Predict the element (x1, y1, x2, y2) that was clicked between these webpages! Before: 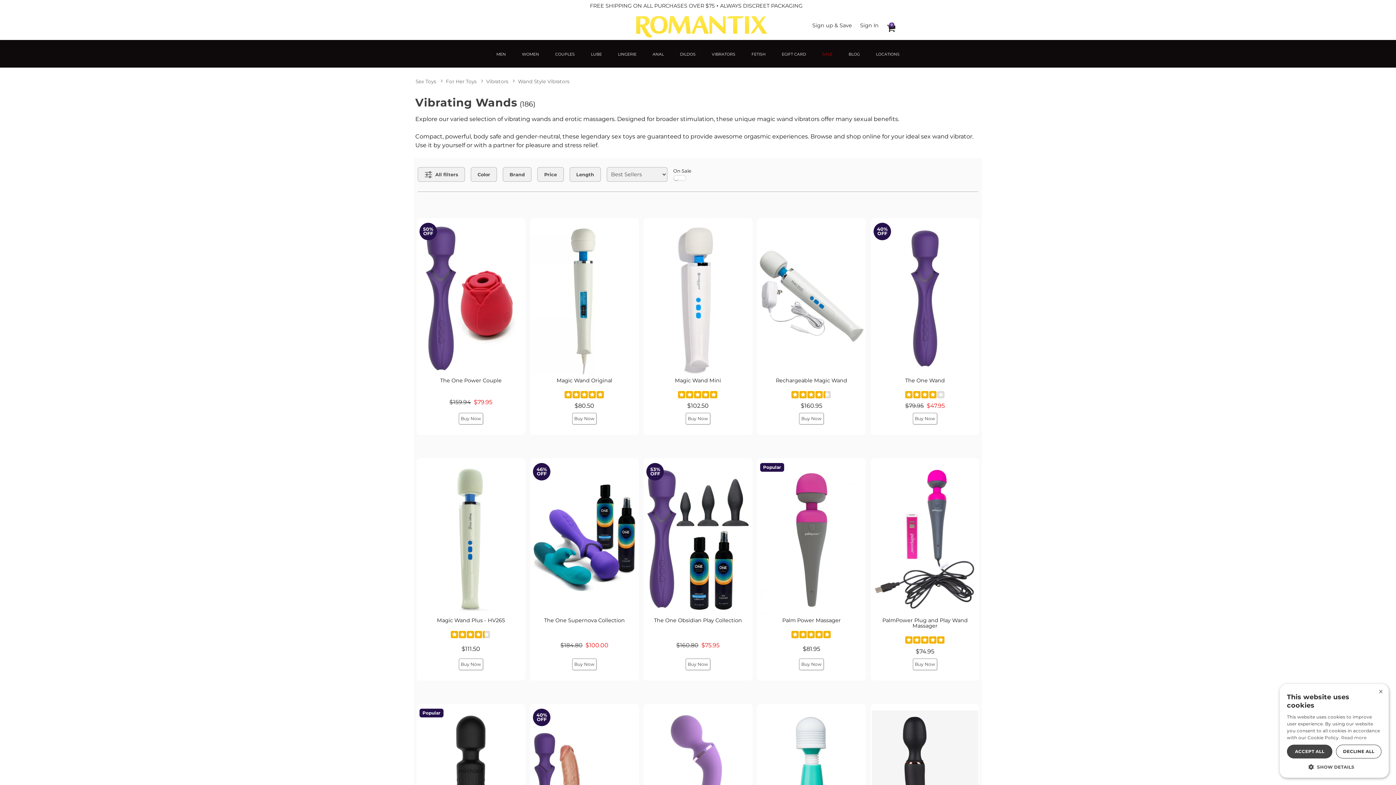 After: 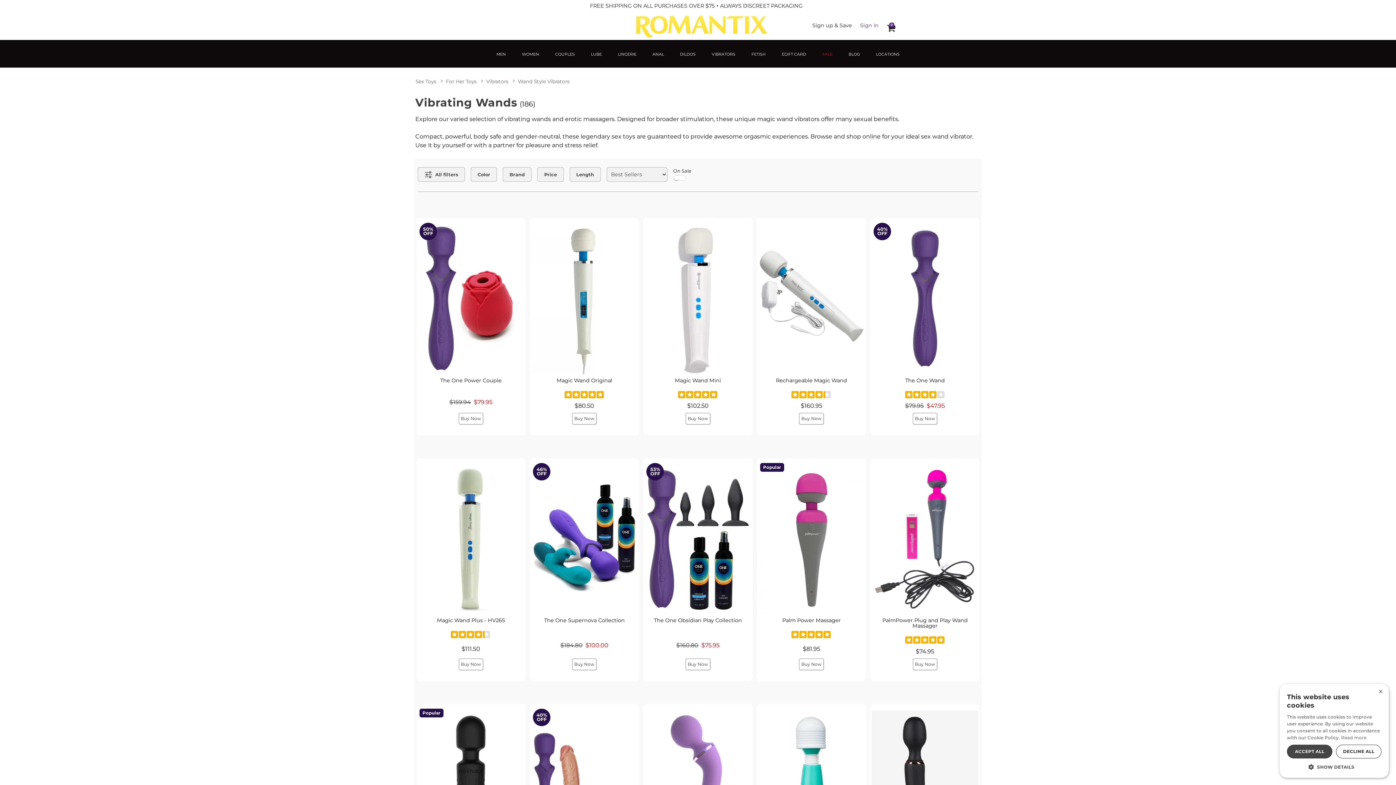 Action: label: Sign In bbox: (860, 23, 878, 28)